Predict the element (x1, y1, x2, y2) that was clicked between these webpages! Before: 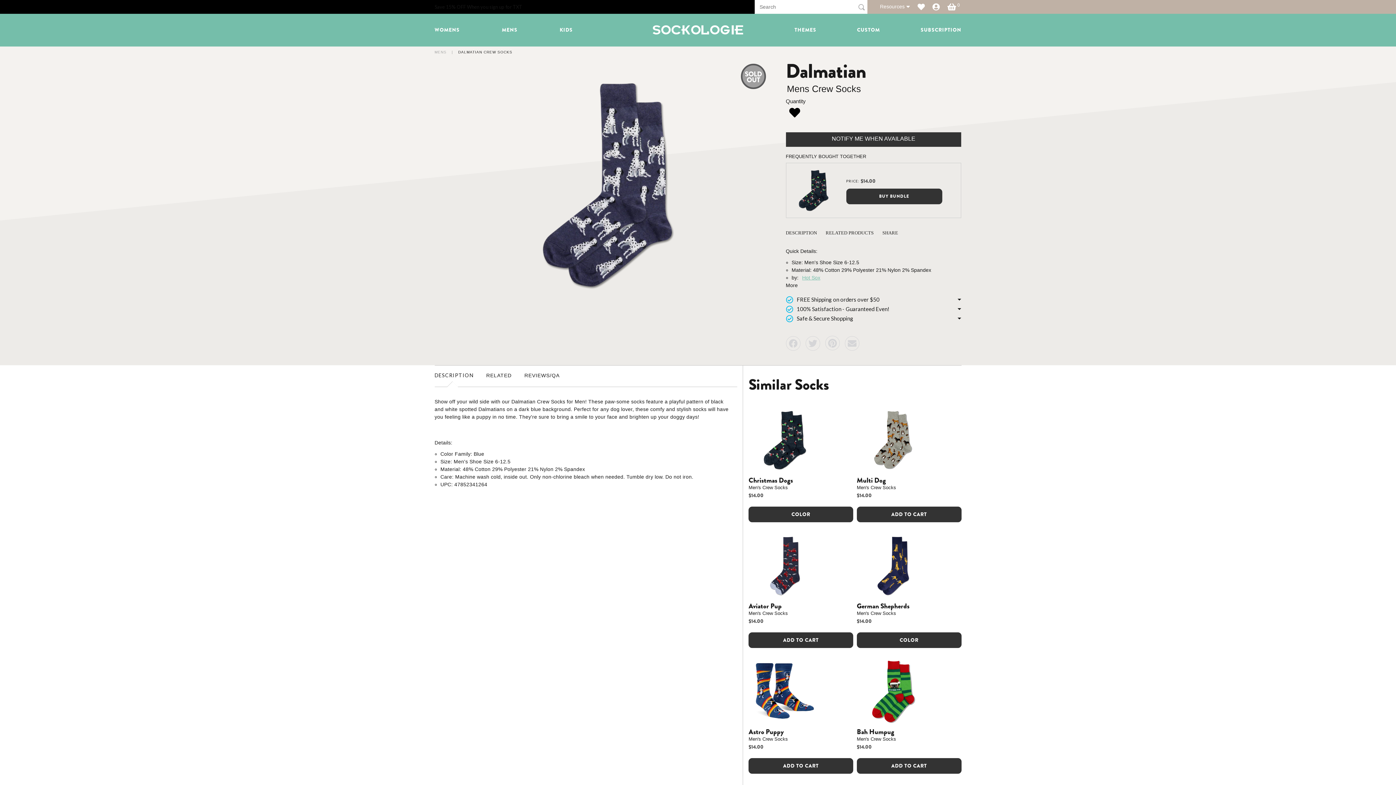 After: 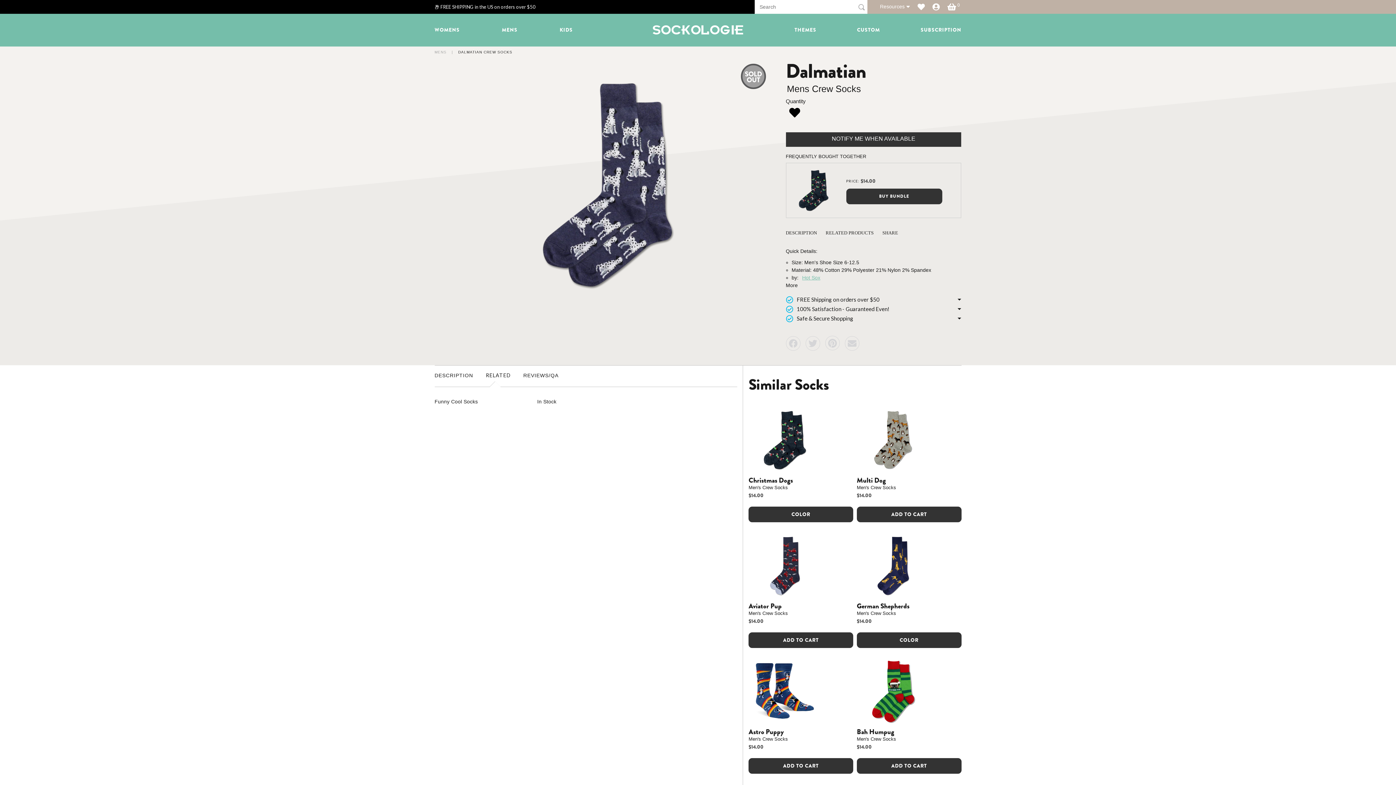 Action: label: RELATED bbox: (486, 317, 511, 328)